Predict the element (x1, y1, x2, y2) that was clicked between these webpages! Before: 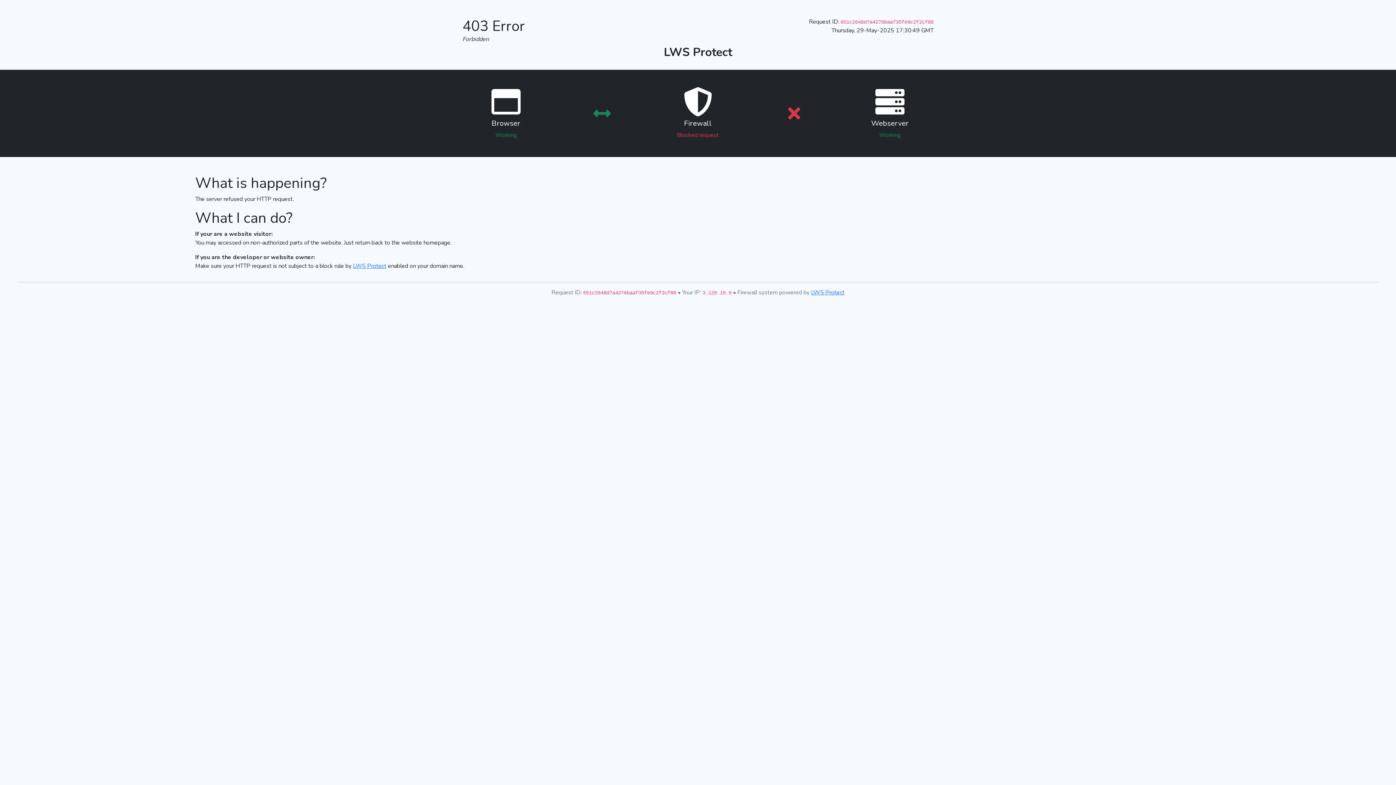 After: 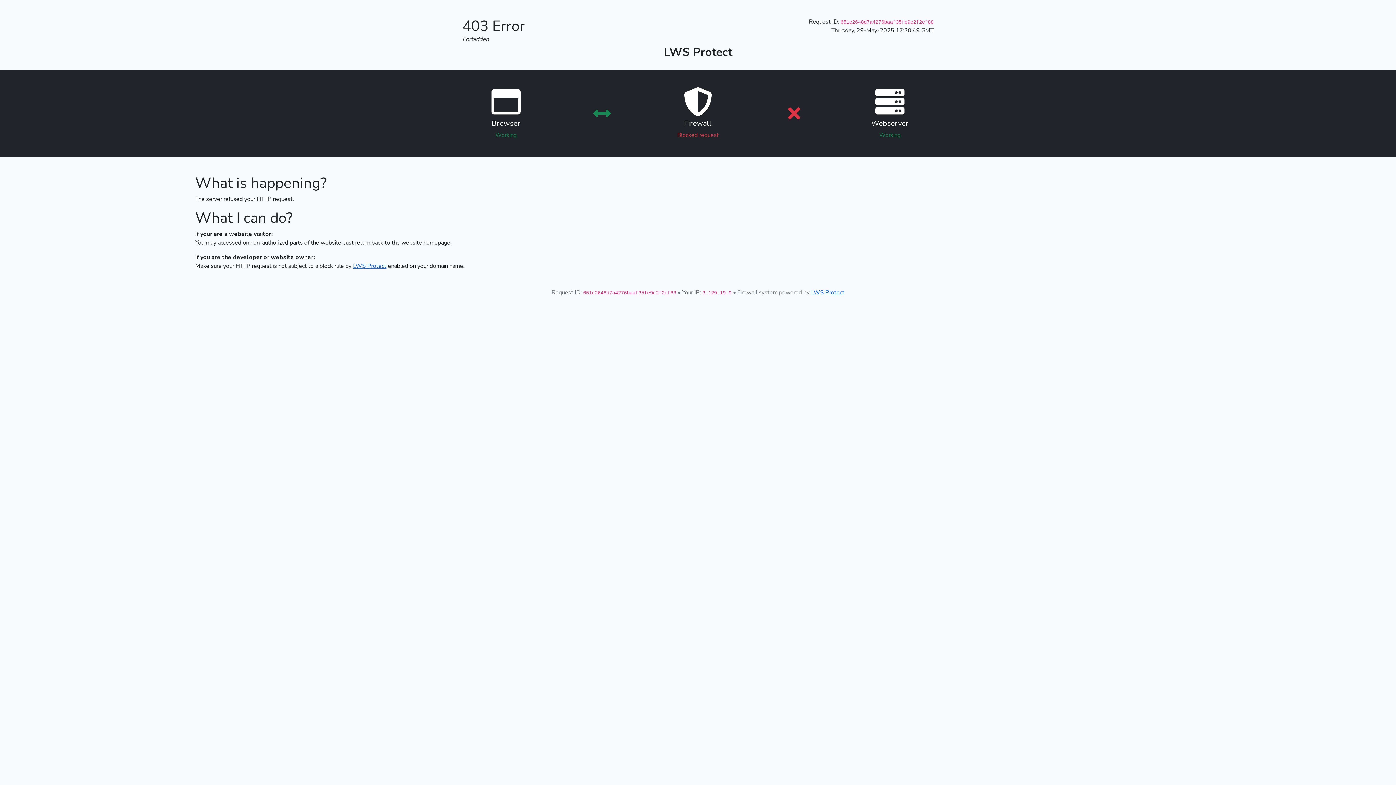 Action: bbox: (353, 262, 386, 270) label: LWS Protect